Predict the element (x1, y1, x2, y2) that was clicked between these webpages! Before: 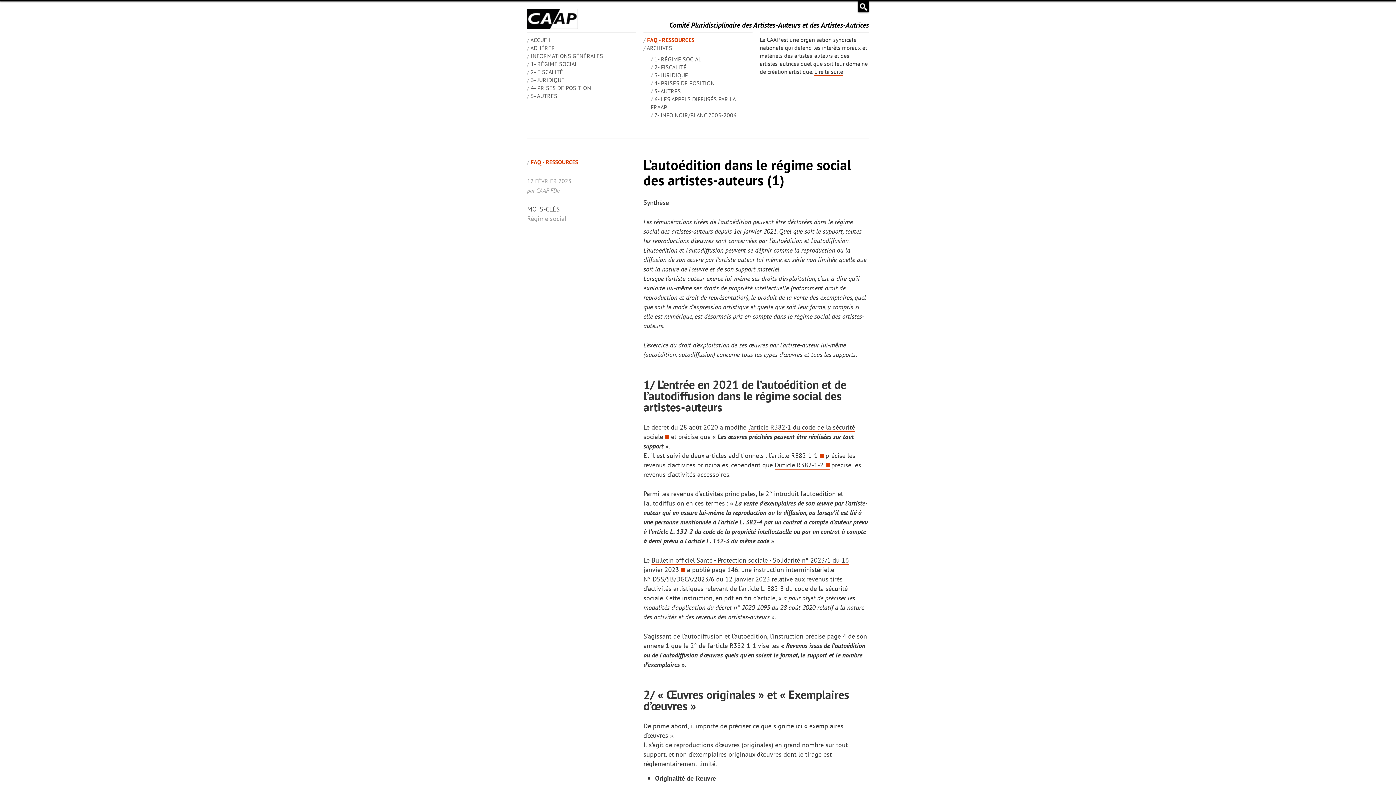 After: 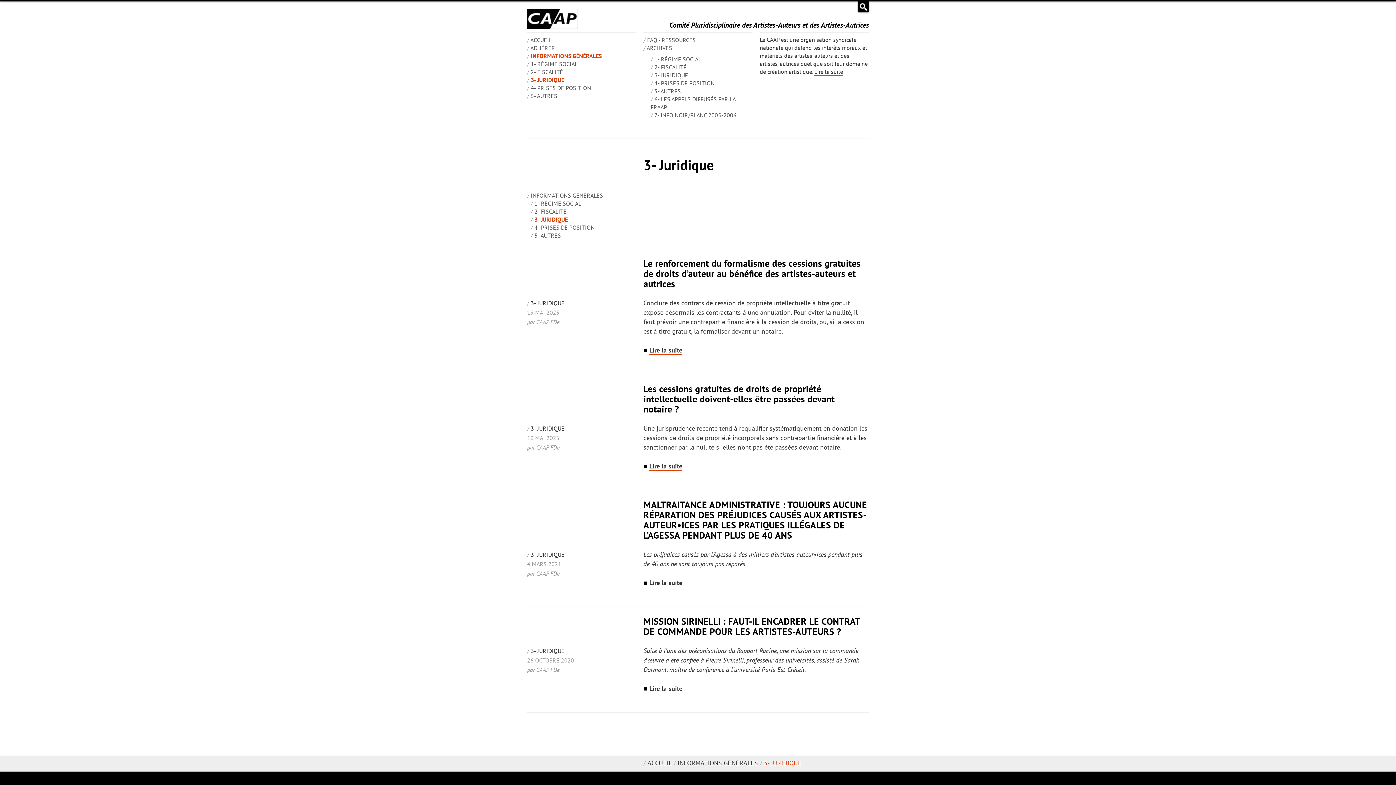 Action: bbox: (530, 76, 564, 83) label: 3- JURIDIQUE